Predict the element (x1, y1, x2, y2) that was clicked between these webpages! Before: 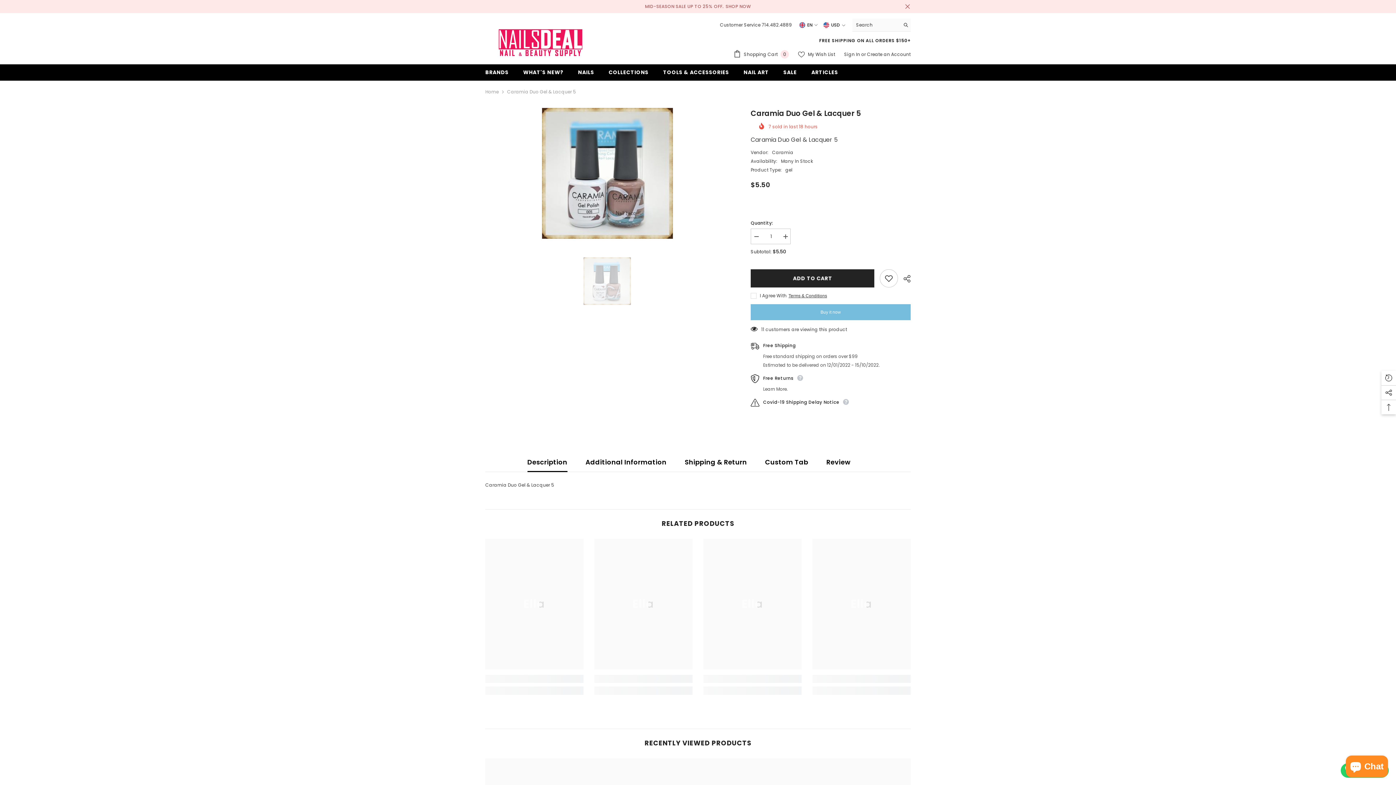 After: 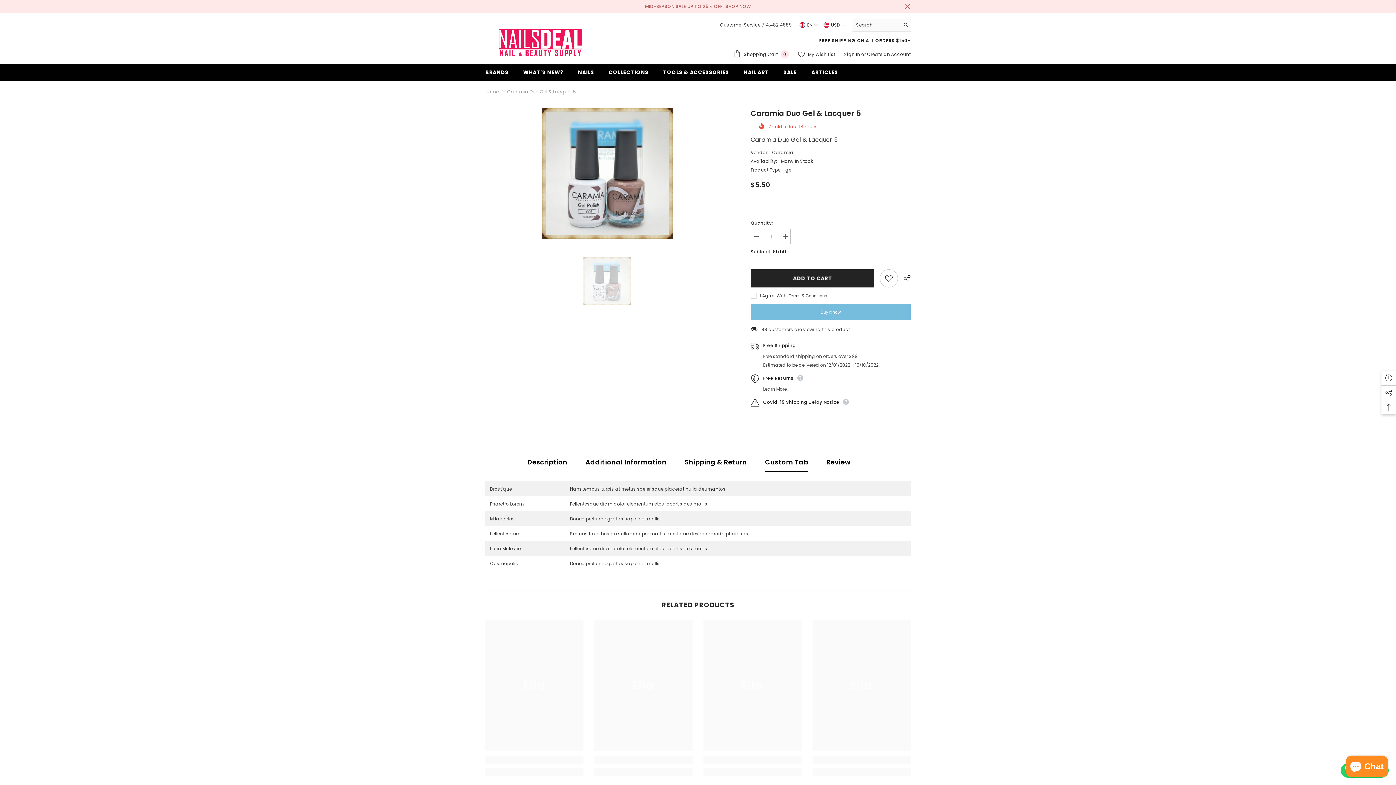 Action: bbox: (765, 452, 808, 471) label: Custom Tab